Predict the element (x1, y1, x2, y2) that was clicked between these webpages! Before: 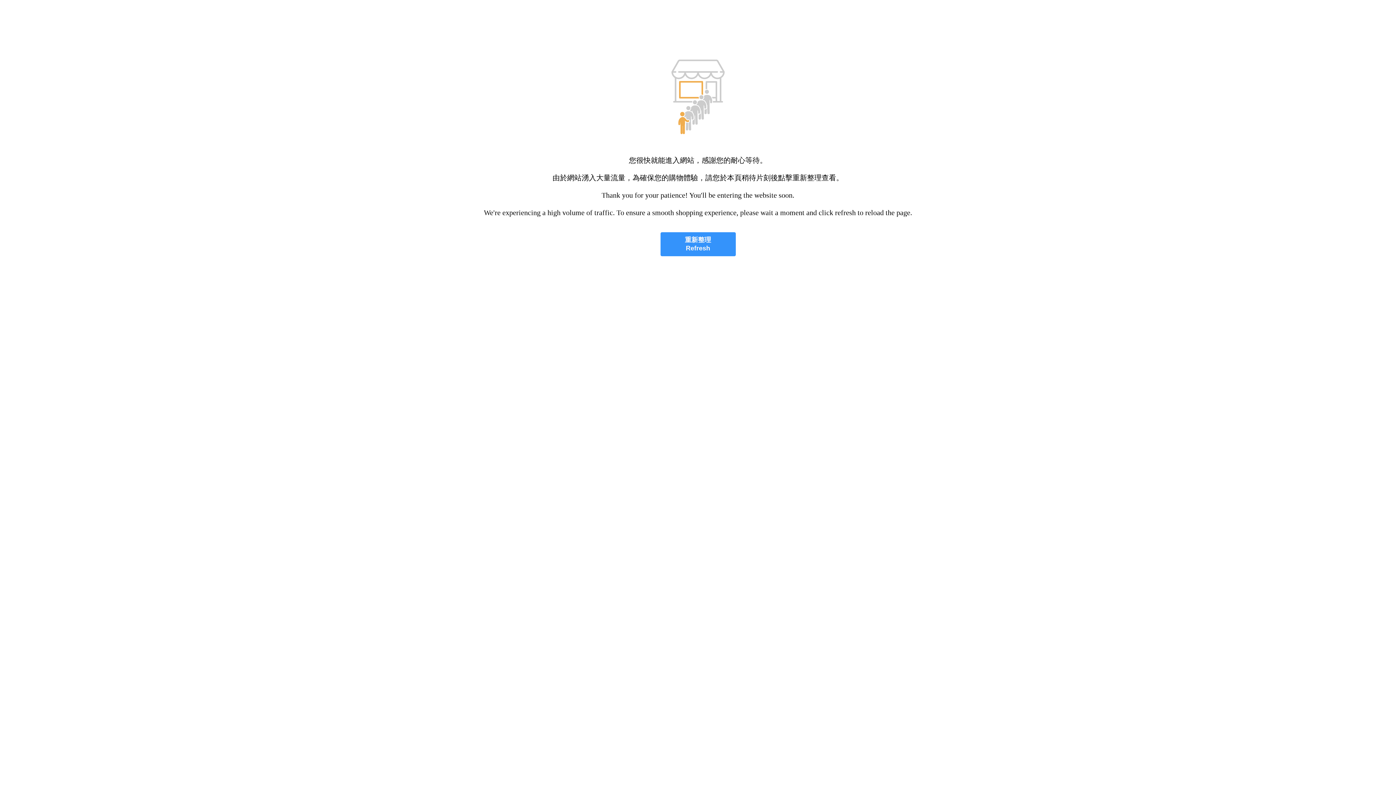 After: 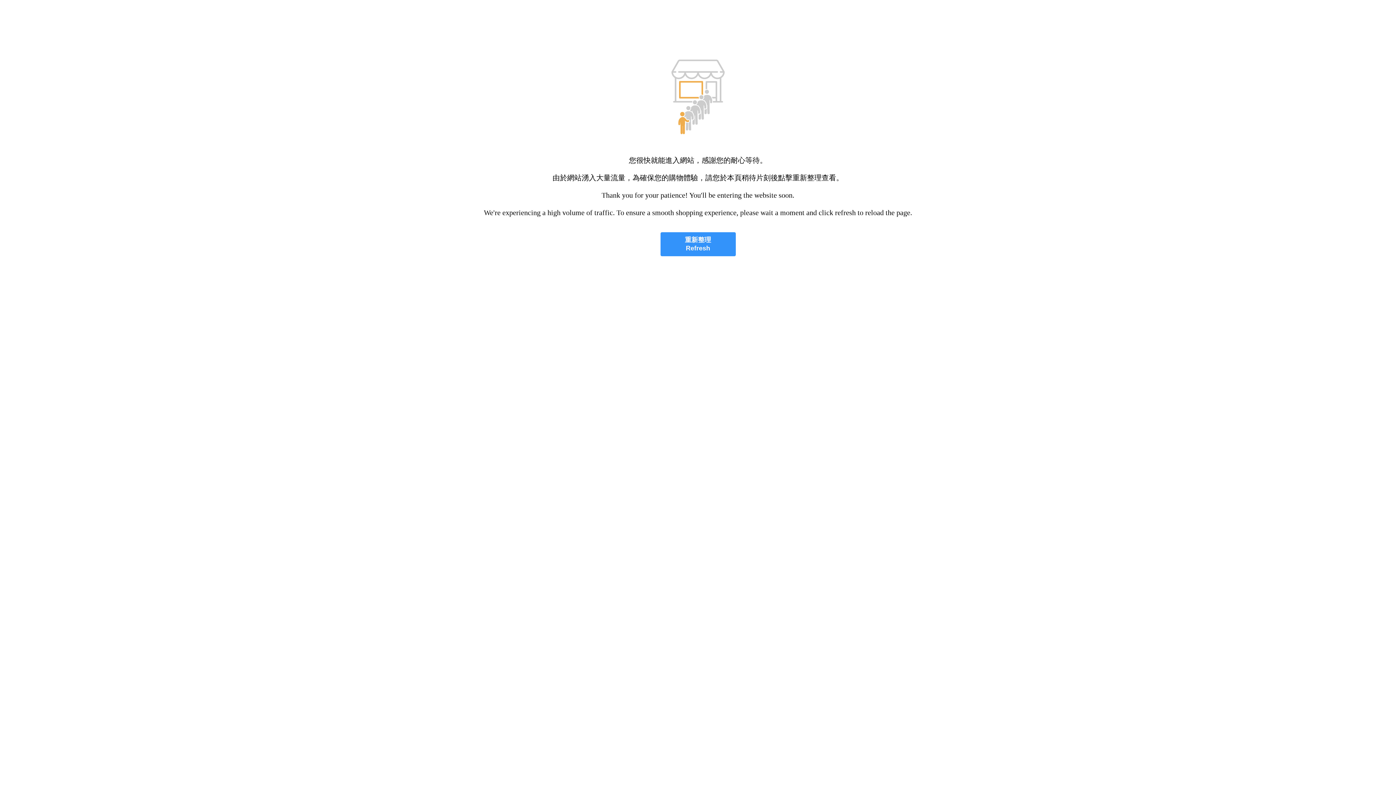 Action: bbox: (660, 232, 735, 256) label: 重新整理
Refresh